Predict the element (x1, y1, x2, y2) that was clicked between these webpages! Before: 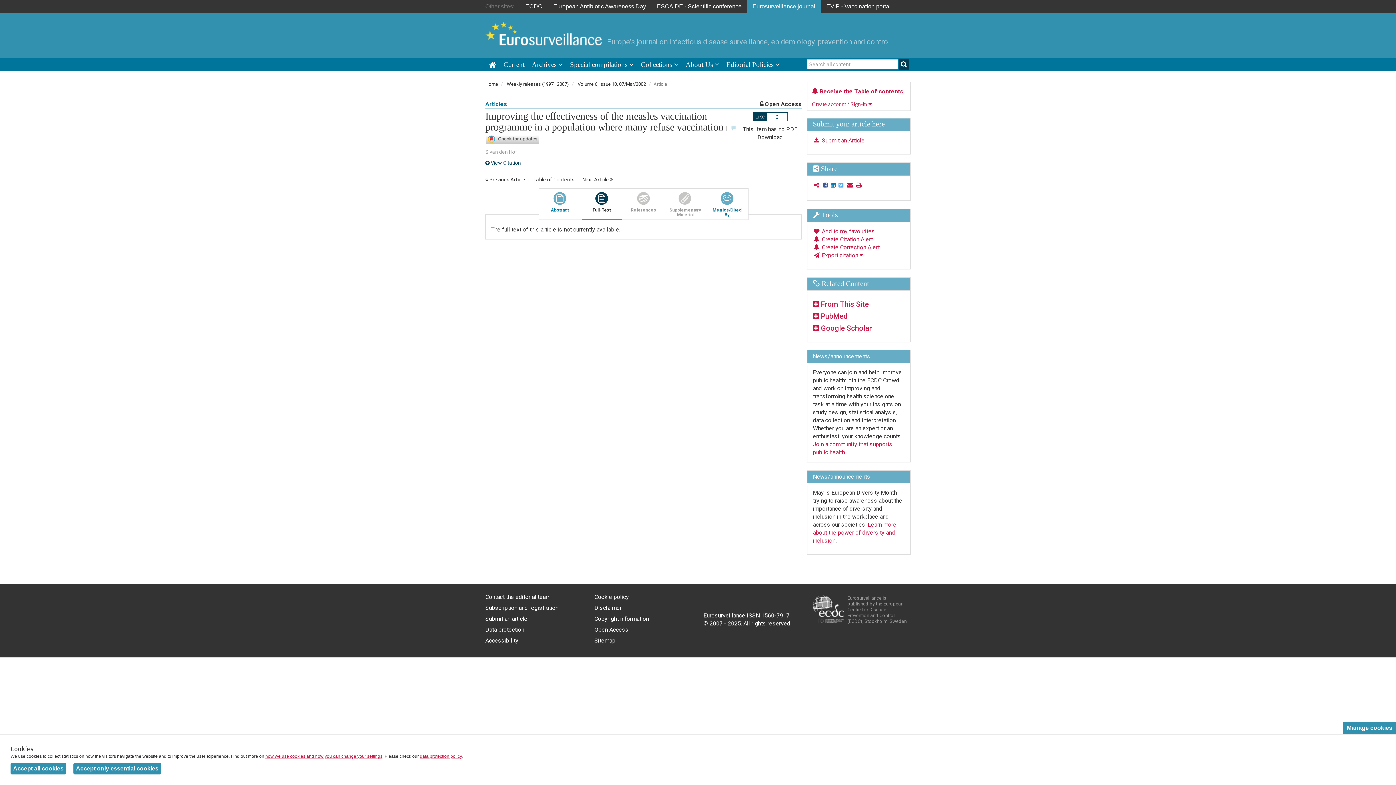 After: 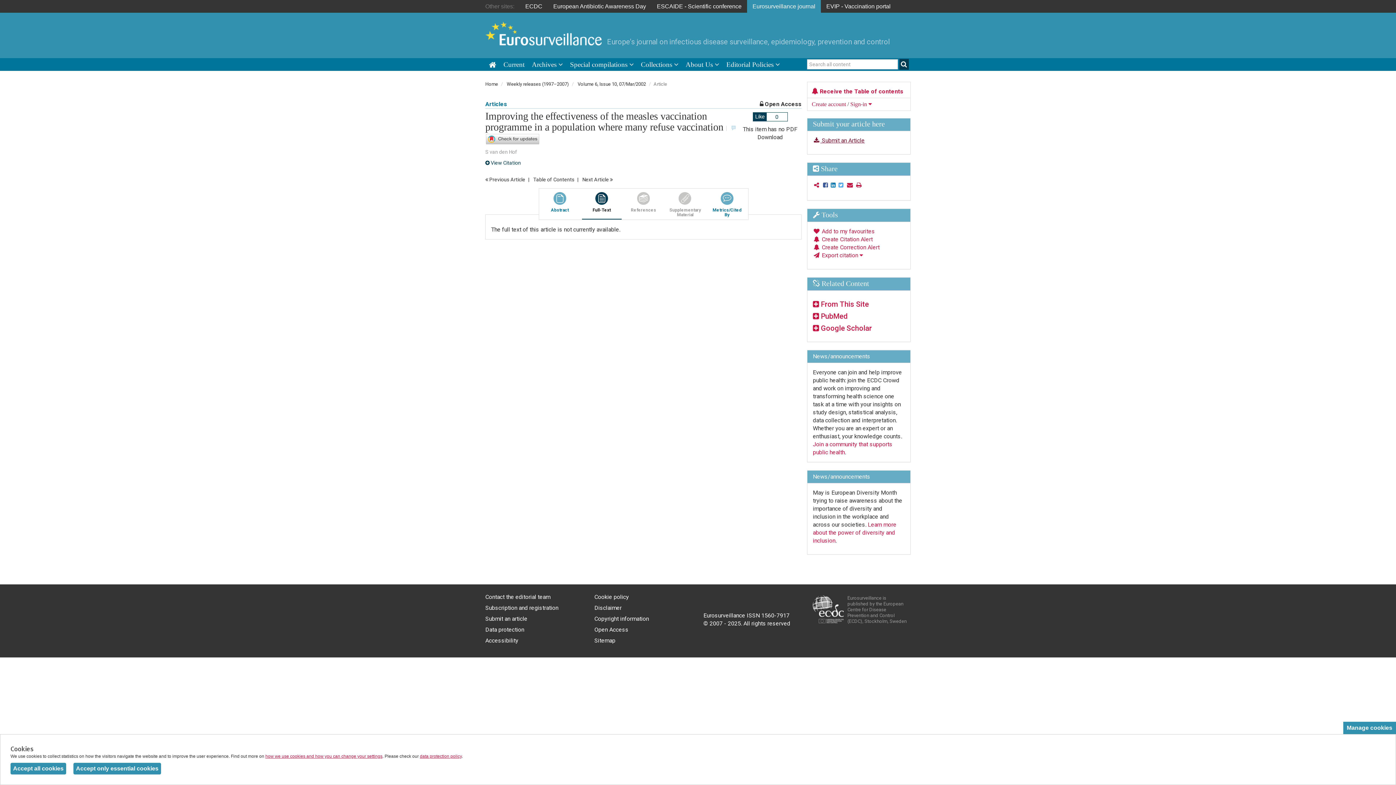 Action: label:  Submit an Article bbox: (813, 137, 864, 144)